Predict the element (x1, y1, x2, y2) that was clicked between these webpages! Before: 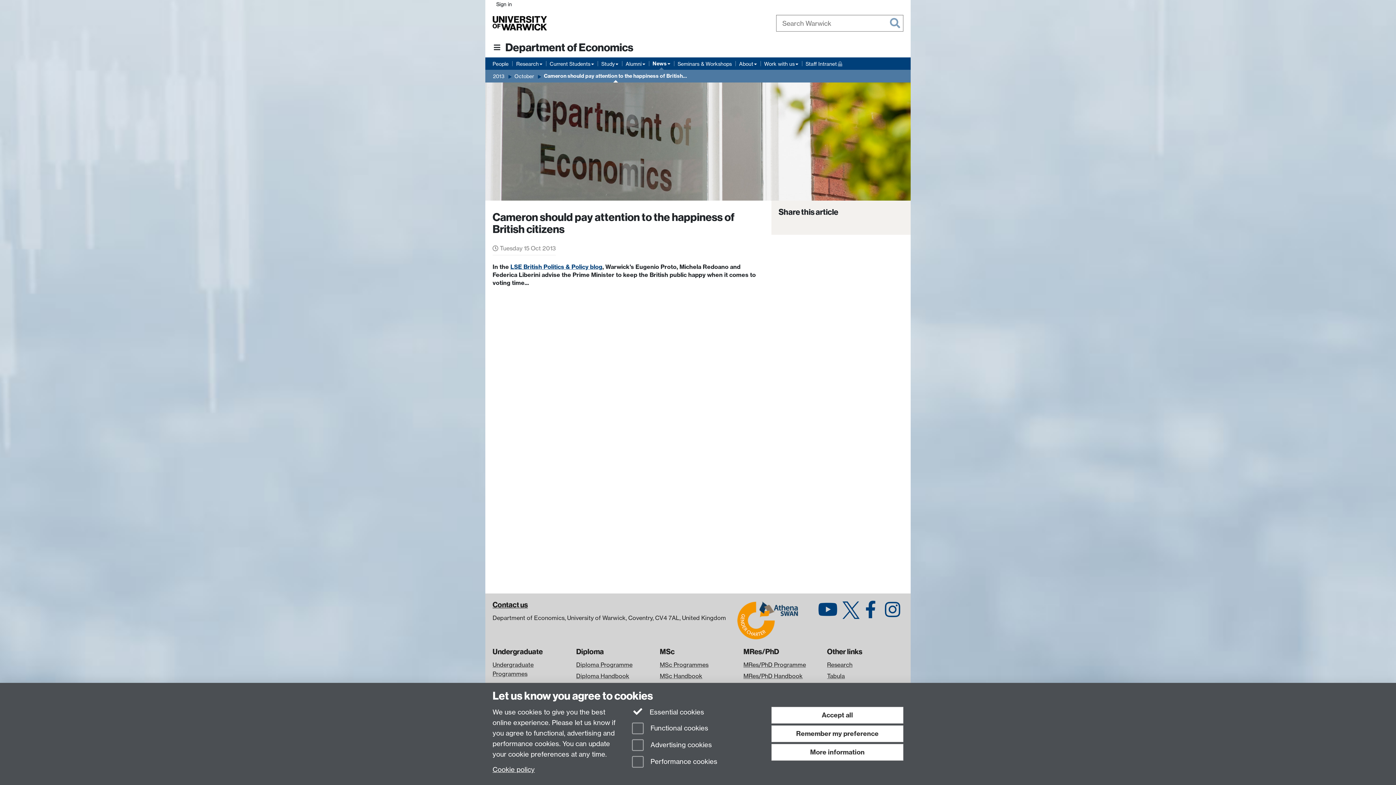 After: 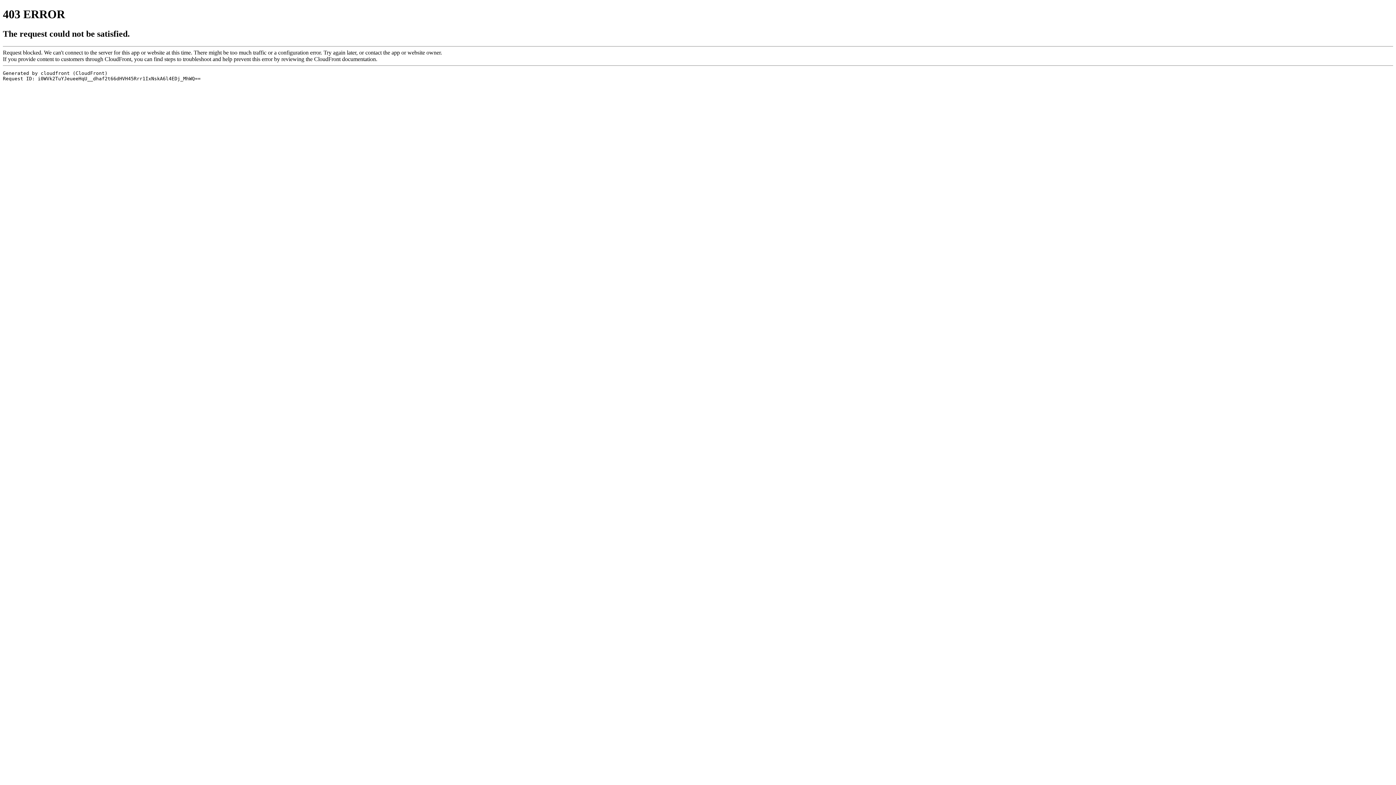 Action: label: LSE British Politics & Policy blog bbox: (510, 263, 602, 270)